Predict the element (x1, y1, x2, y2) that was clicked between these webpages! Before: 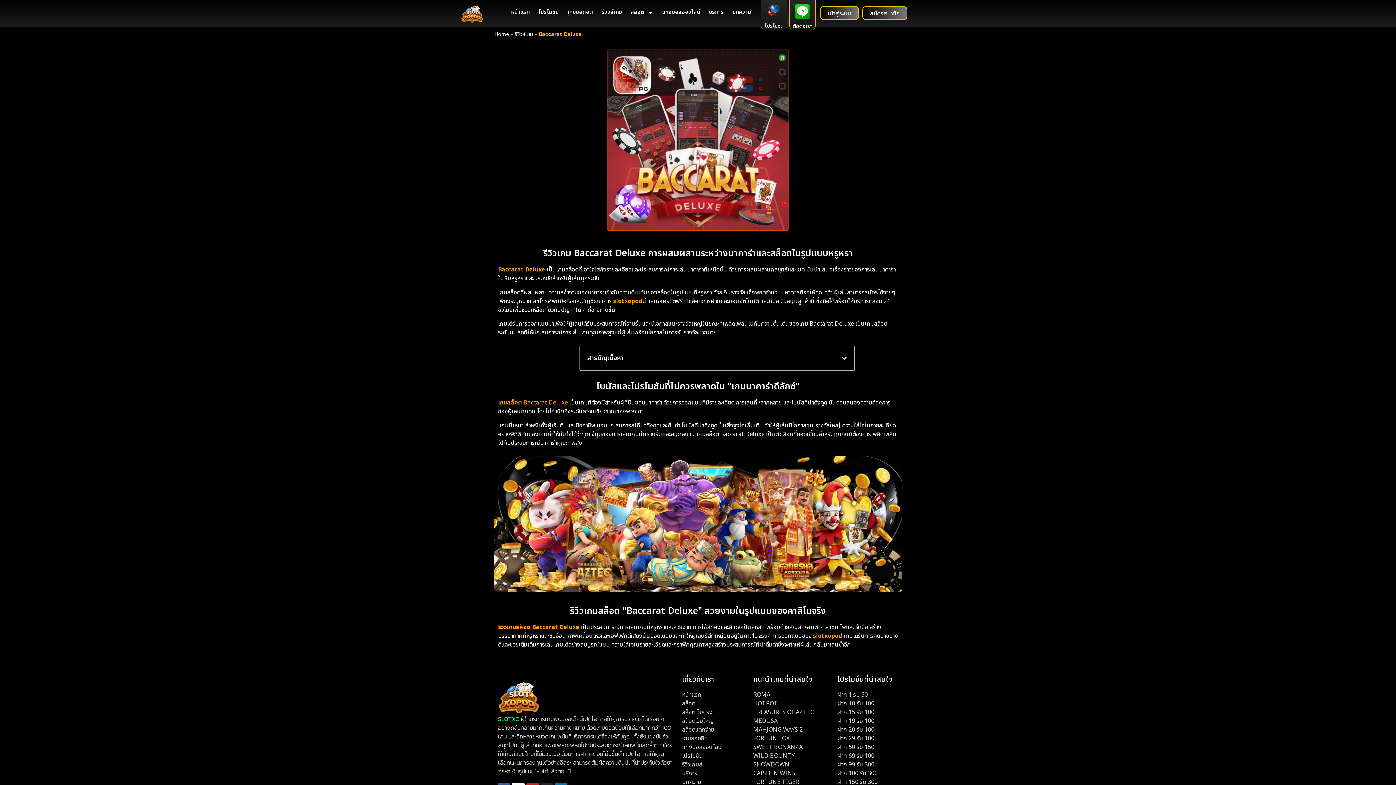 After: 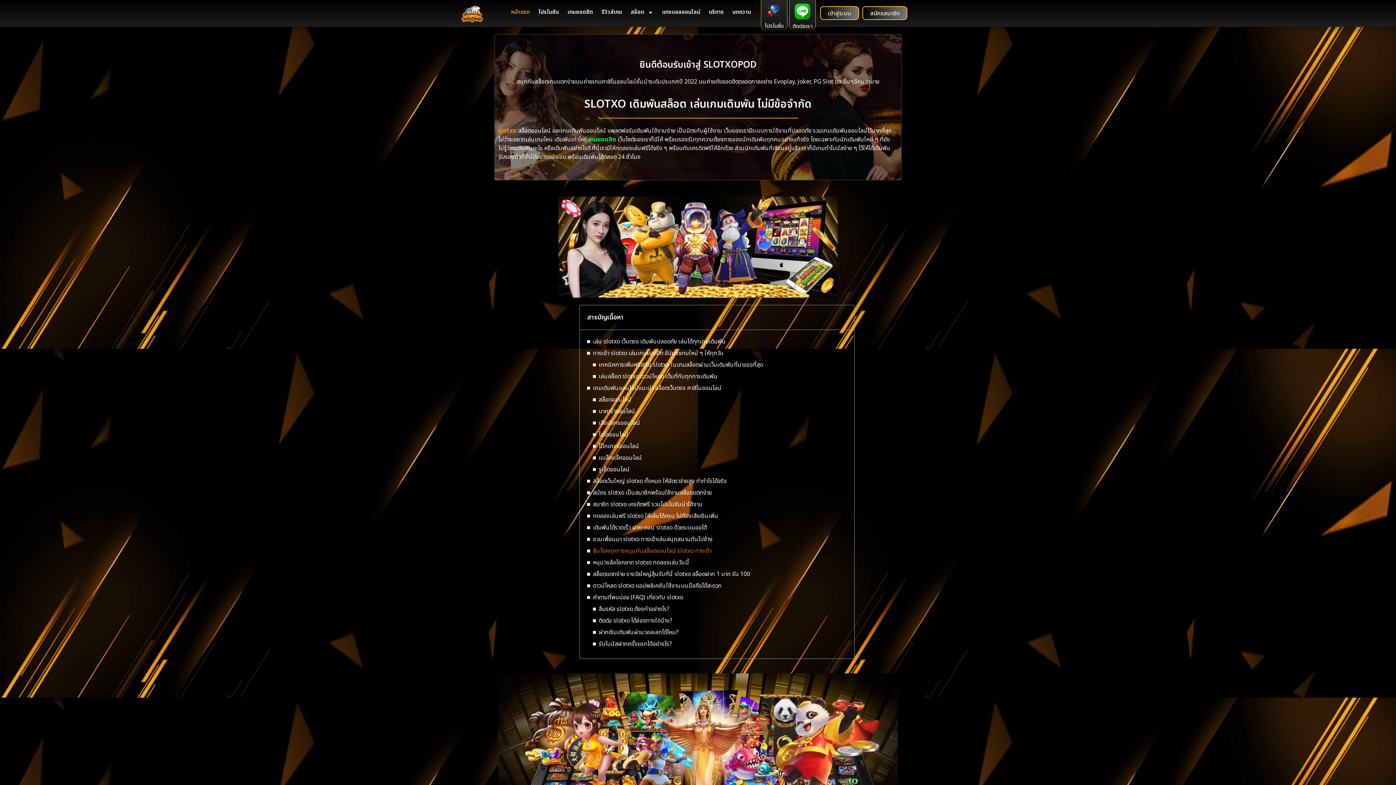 Action: bbox: (494, 30, 509, 38) label: Home